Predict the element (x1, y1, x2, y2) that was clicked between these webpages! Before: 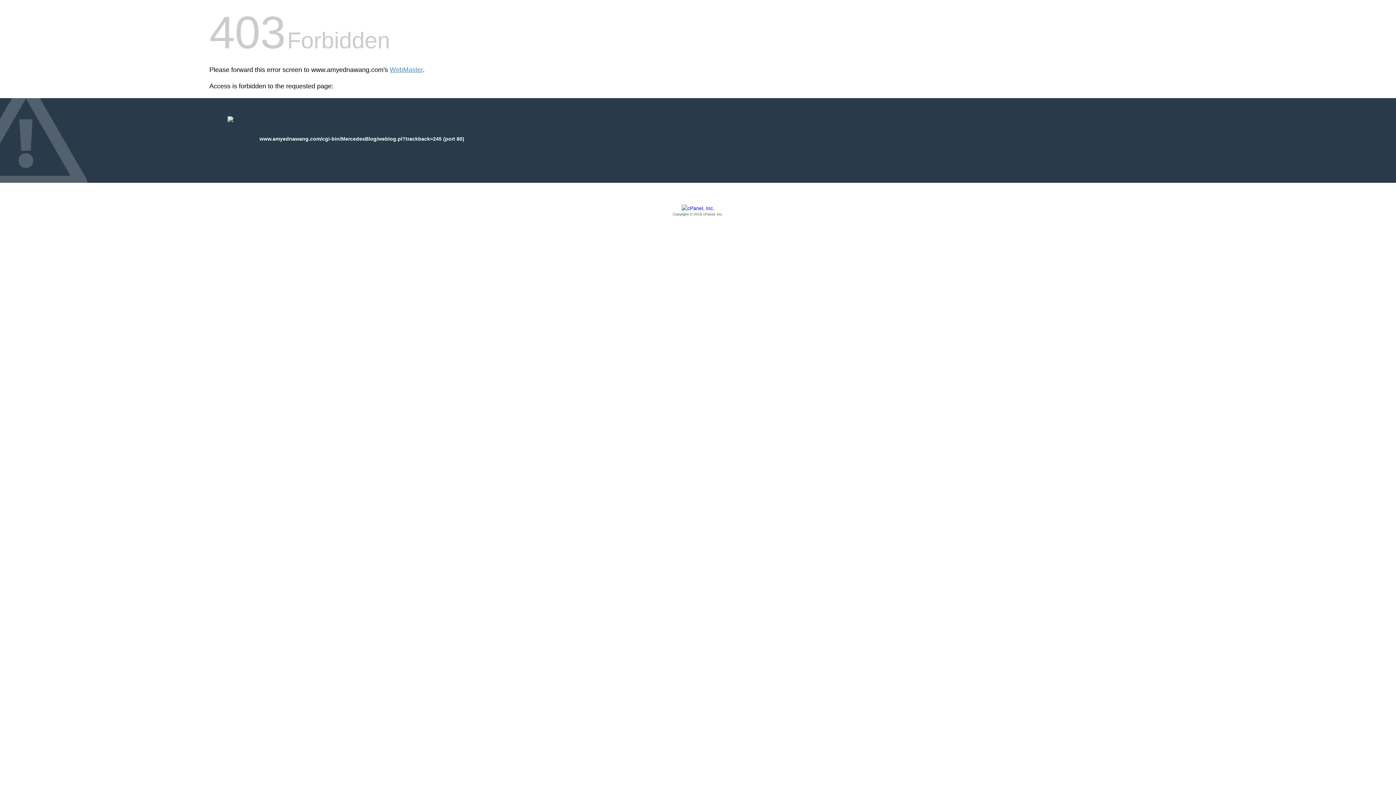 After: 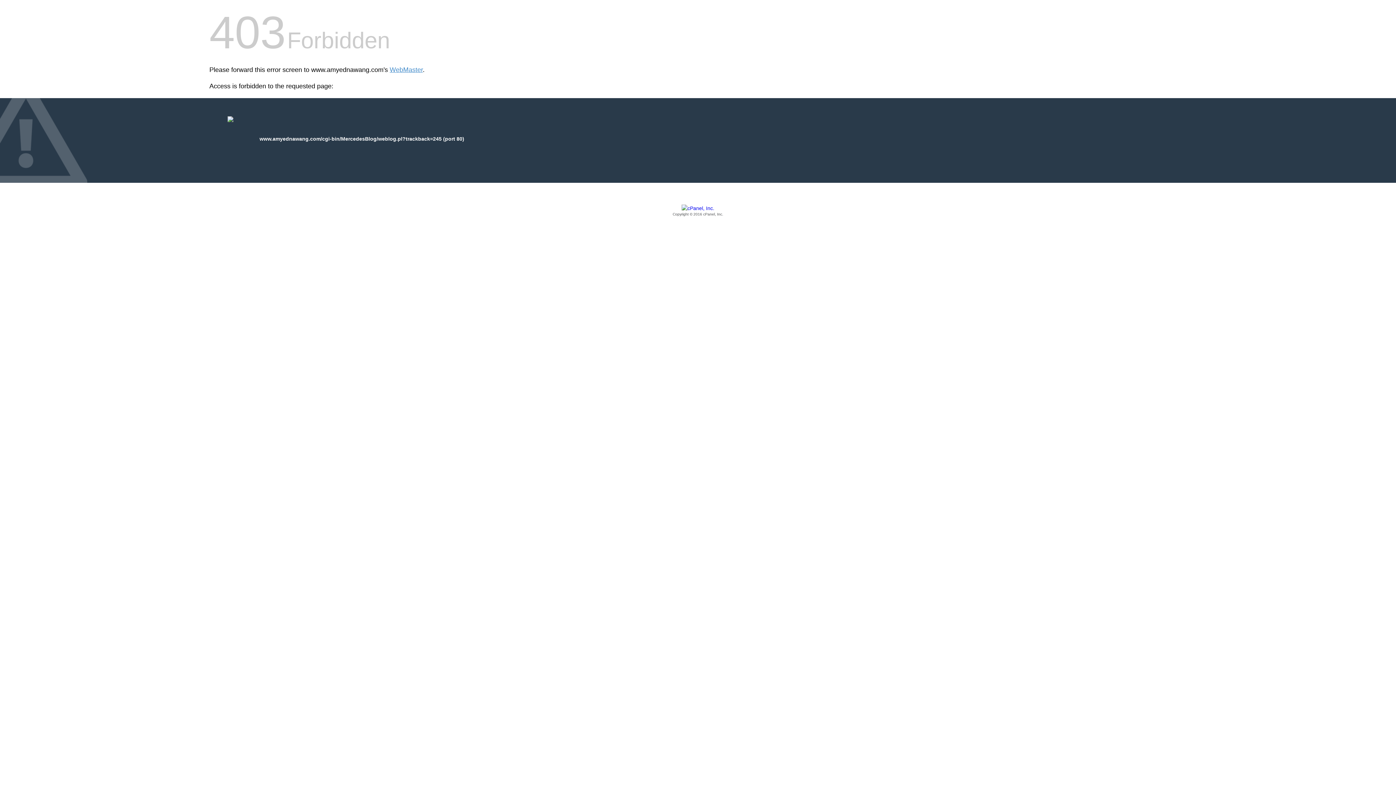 Action: bbox: (209, 205, 1186, 217) label: Copyright © 2016 cPanel, Inc.